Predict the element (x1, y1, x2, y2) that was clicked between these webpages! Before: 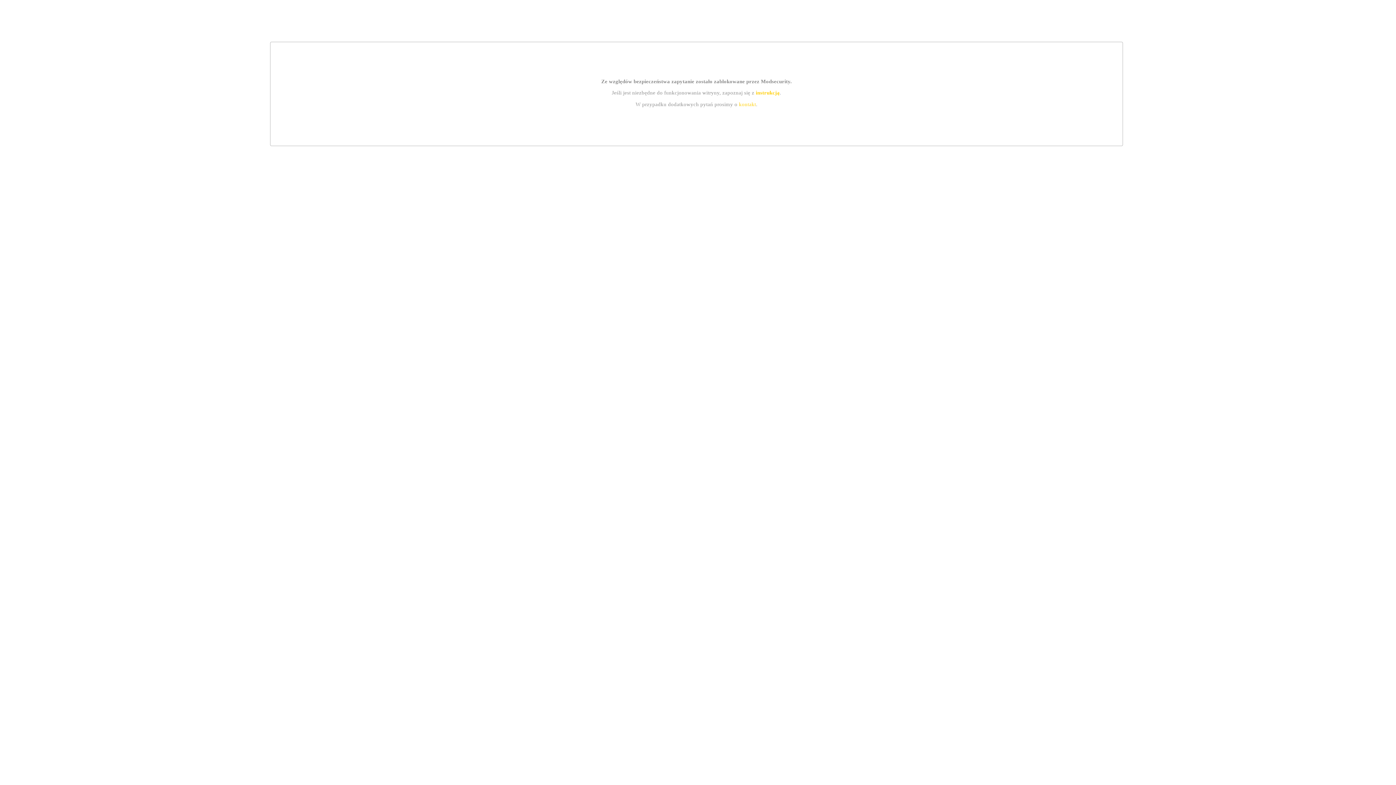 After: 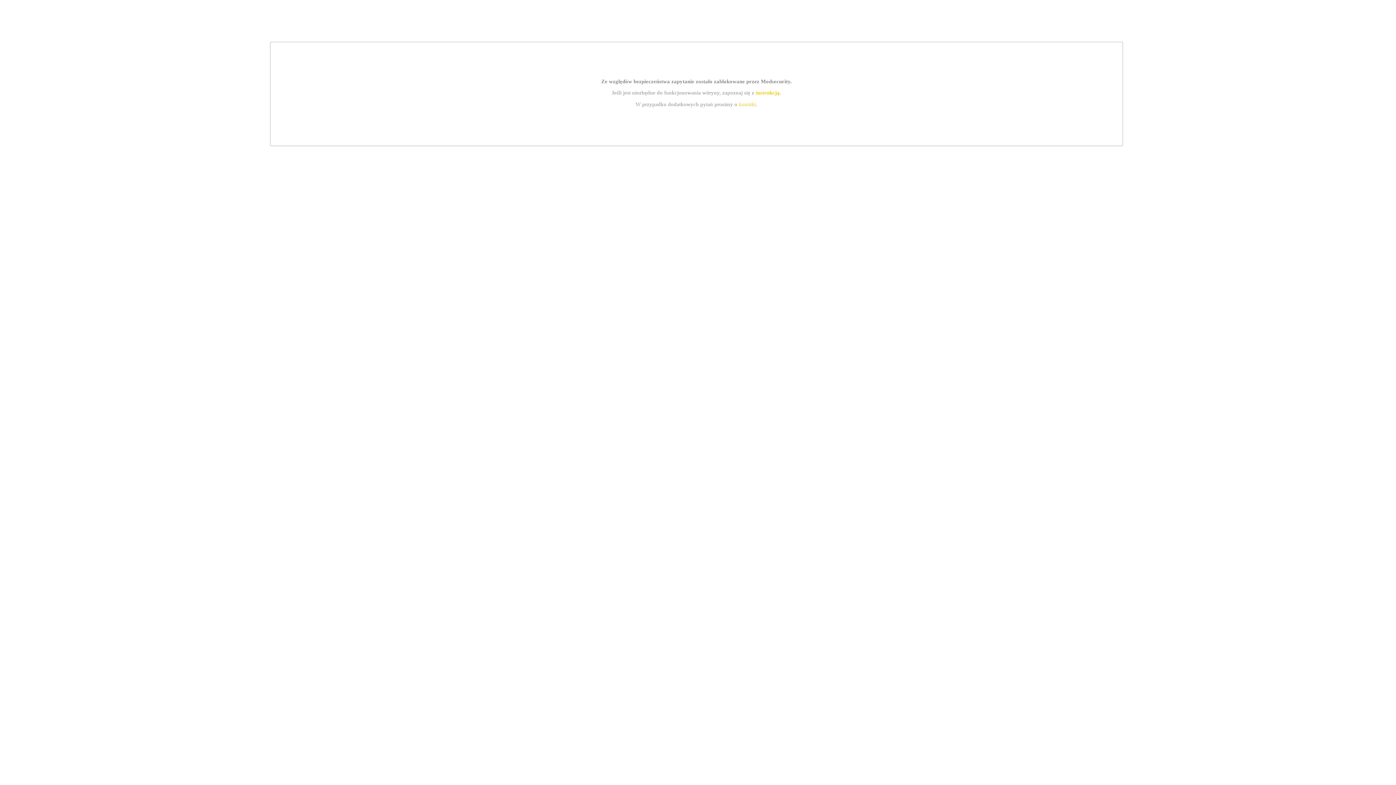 Action: bbox: (739, 101, 756, 107) label: kontakt